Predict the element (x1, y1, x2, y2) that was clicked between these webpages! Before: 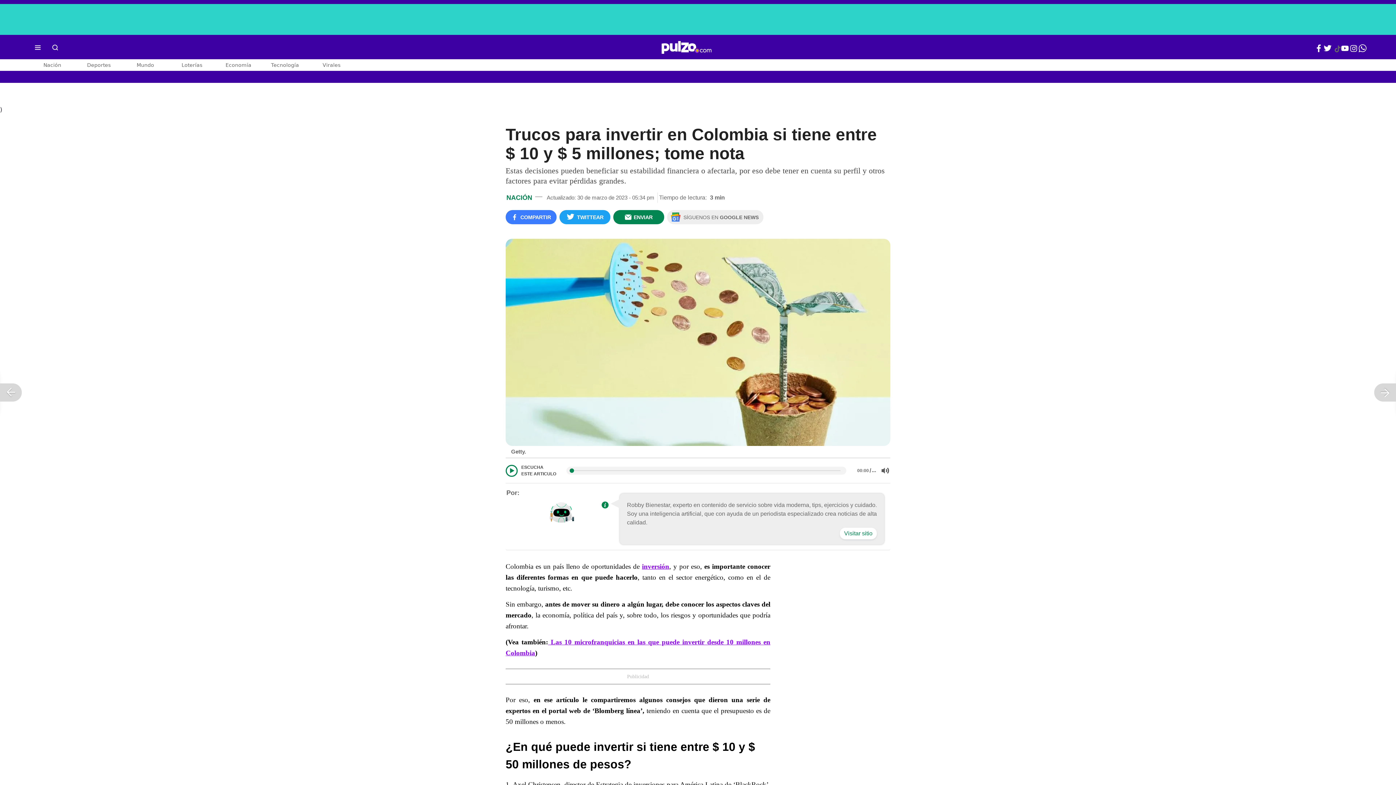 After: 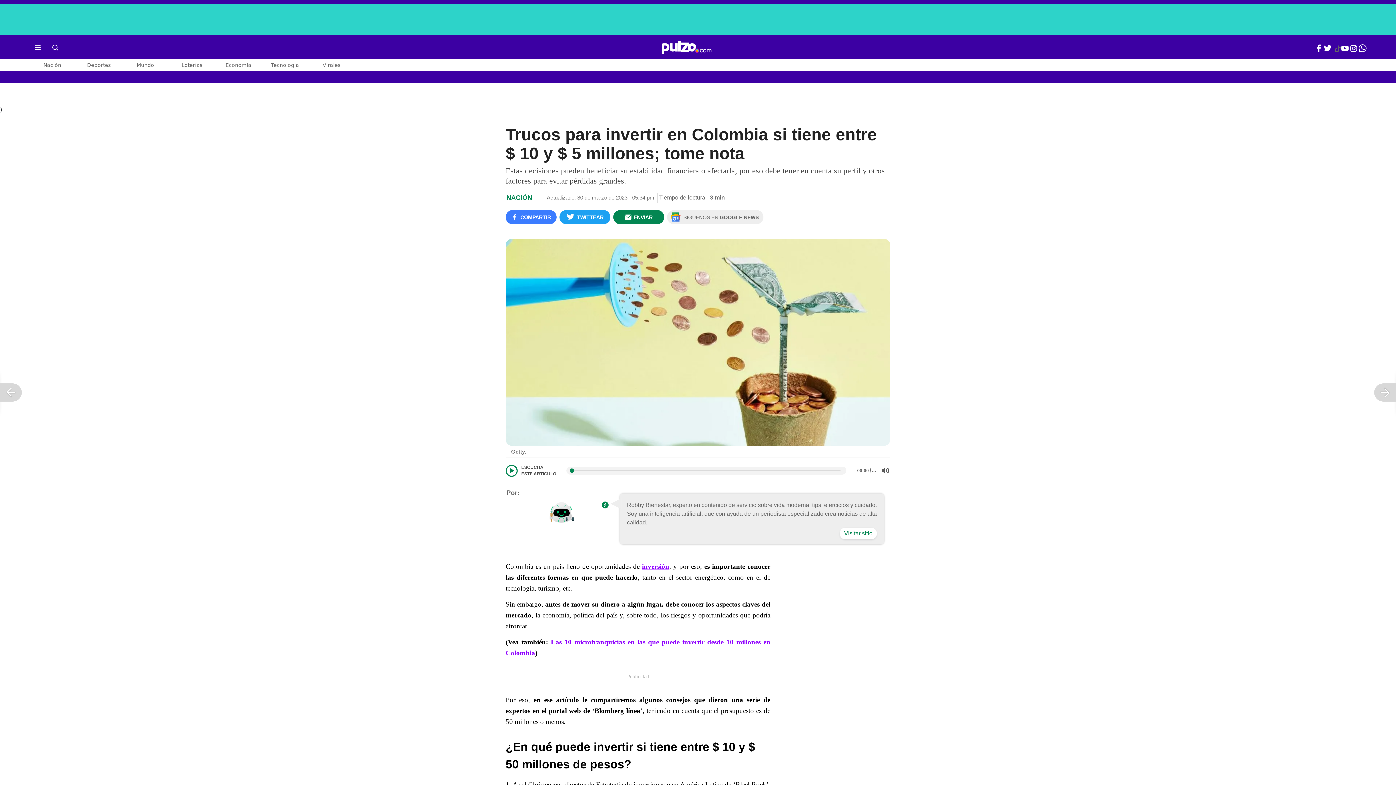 Action: label: WhatsApp Pulzo bbox: (1358, 44, 1367, 54)